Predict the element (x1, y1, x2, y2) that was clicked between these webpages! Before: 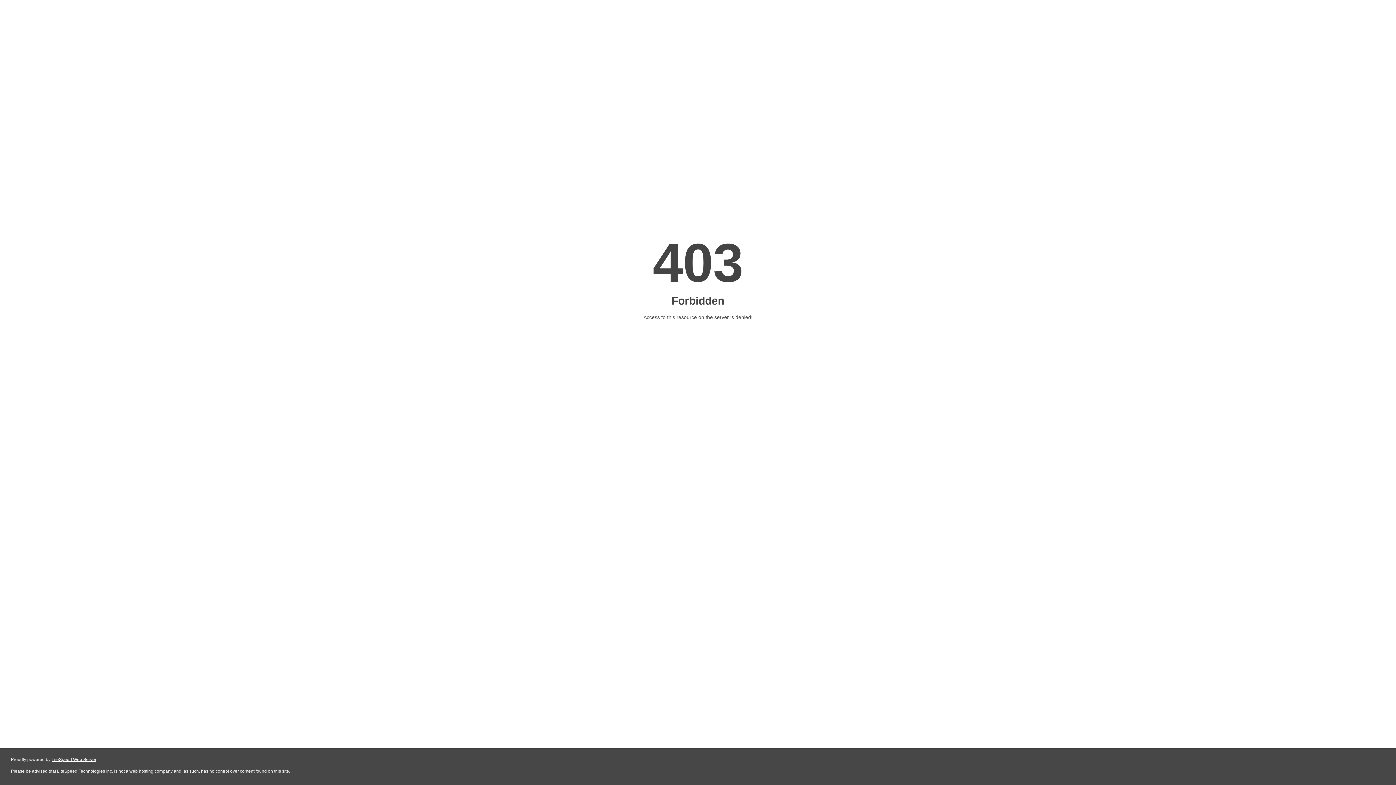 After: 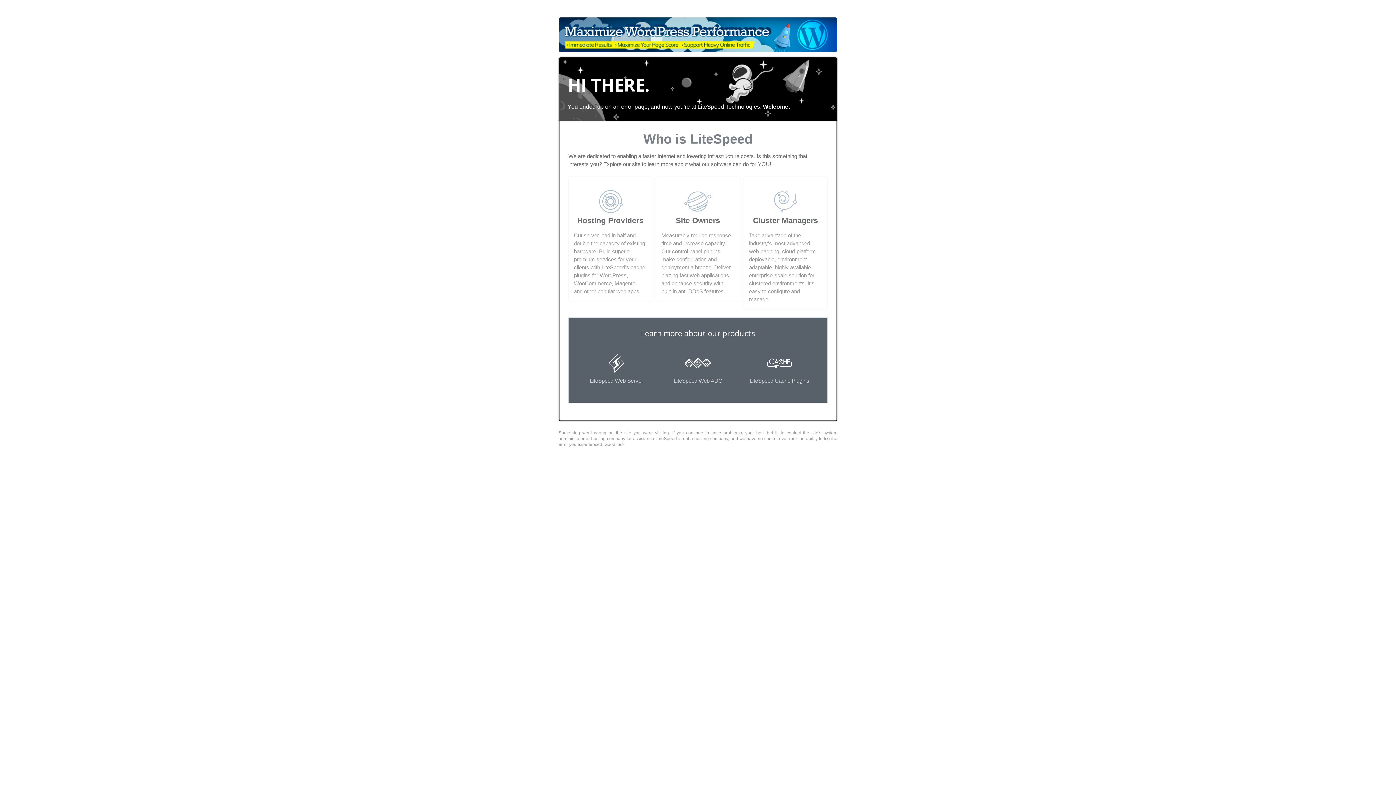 Action: label: LiteSpeed Web Server bbox: (51, 757, 96, 762)